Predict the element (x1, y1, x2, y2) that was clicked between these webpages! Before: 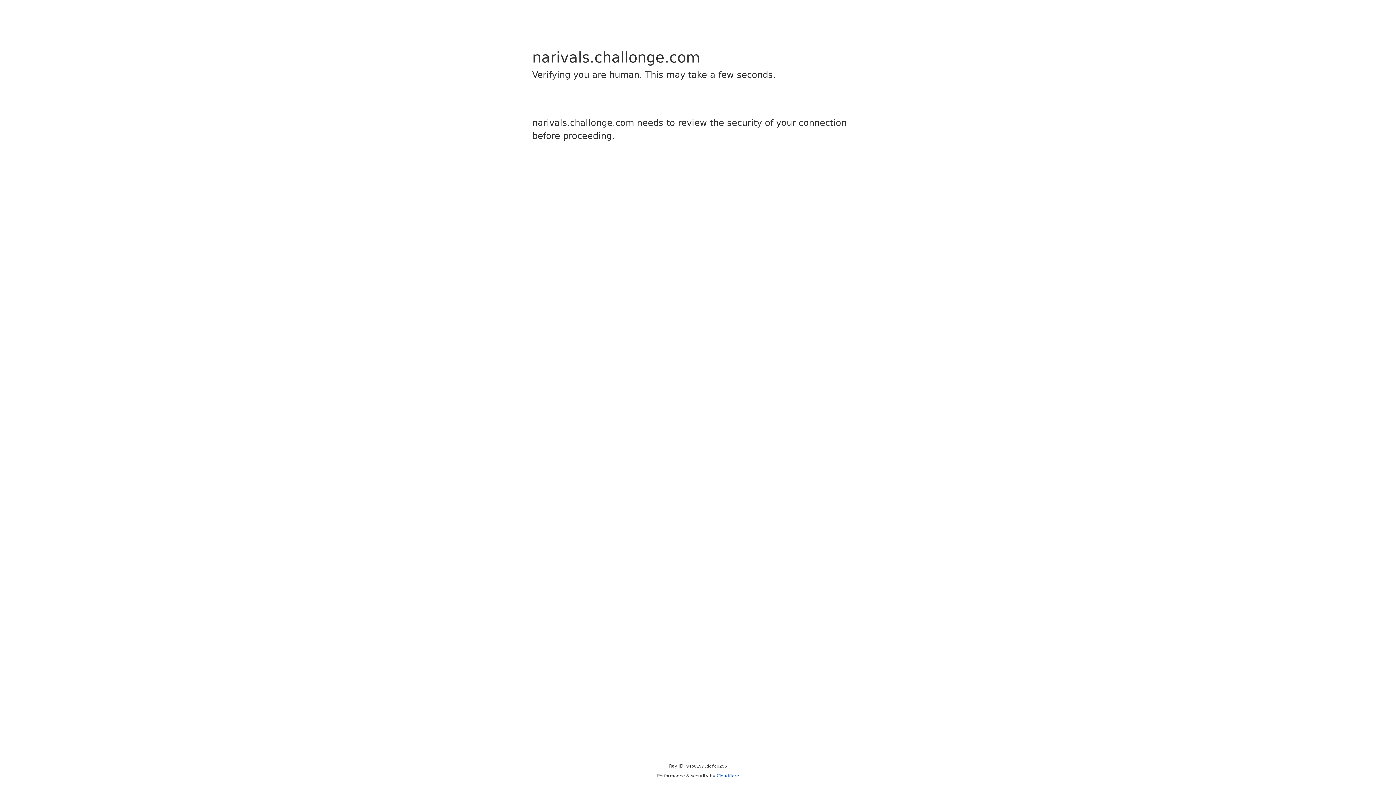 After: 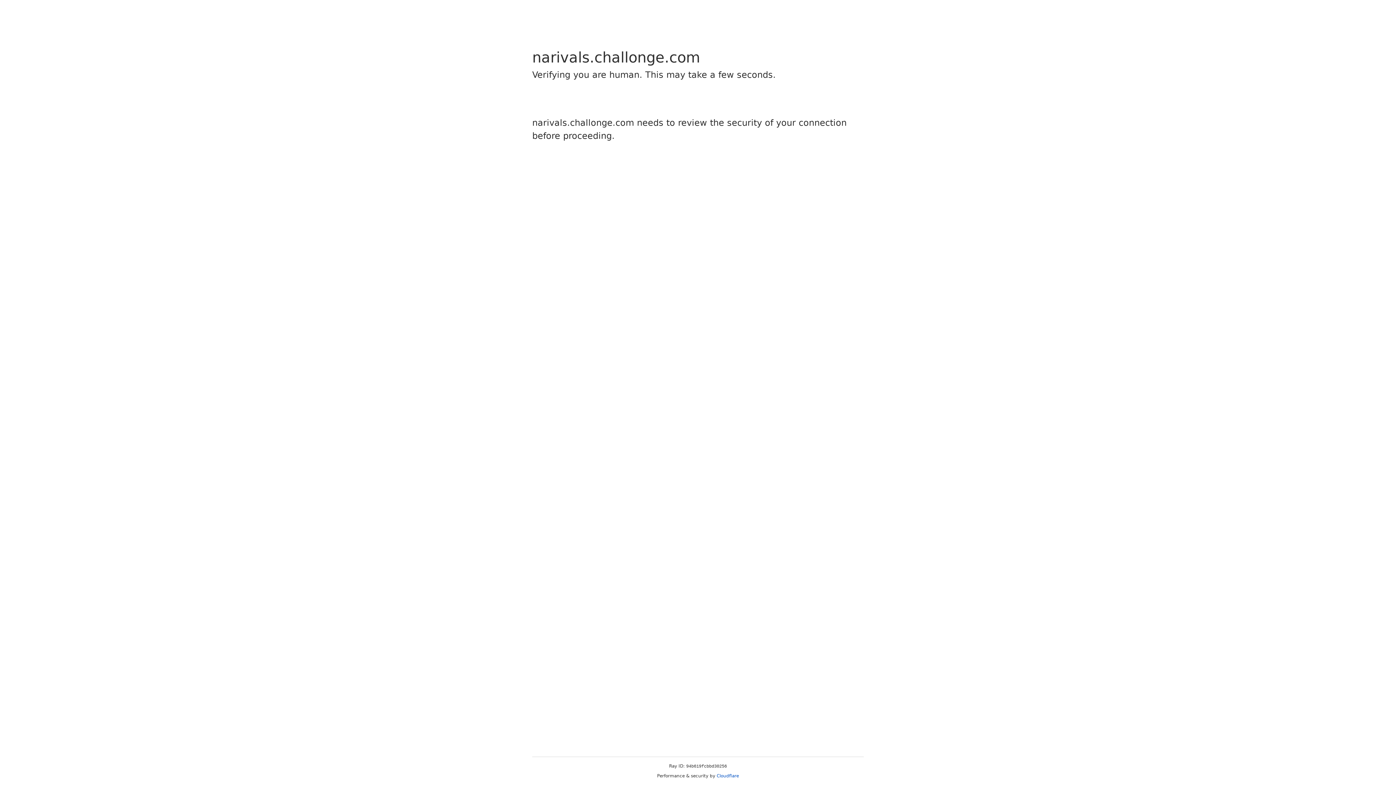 Action: label: Cloudflare bbox: (716, 773, 739, 778)